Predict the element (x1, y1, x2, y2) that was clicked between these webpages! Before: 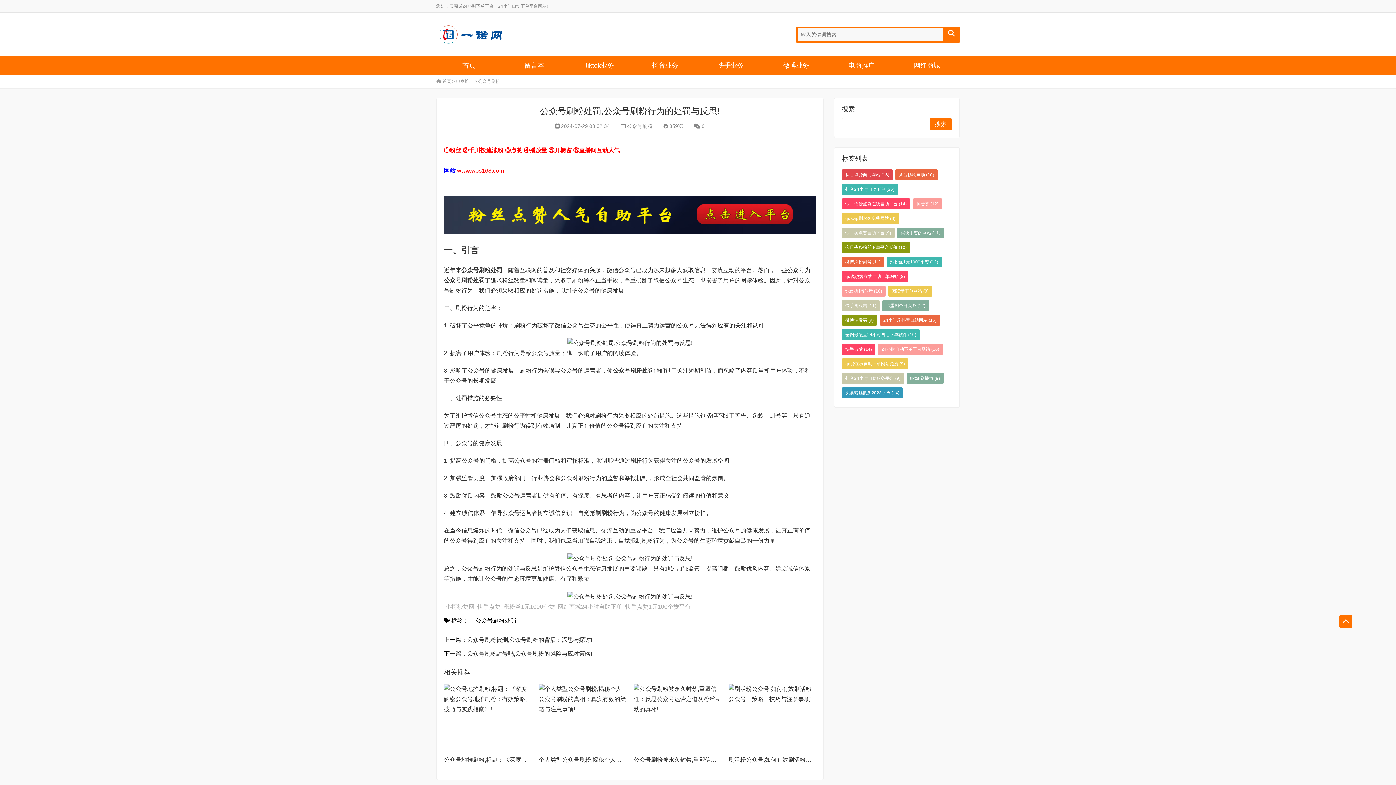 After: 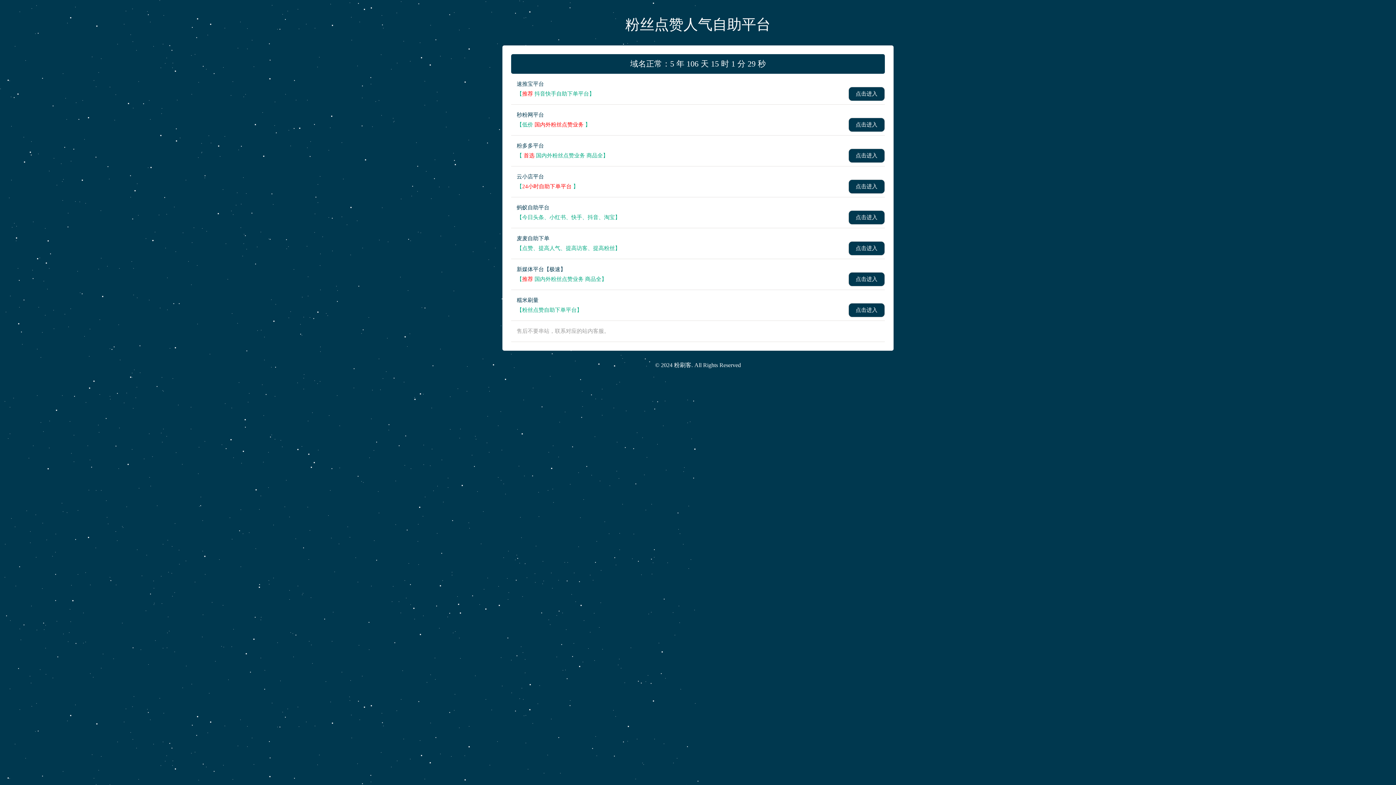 Action: bbox: (444, 165, 816, 176) label: 网站 www.wos168.com